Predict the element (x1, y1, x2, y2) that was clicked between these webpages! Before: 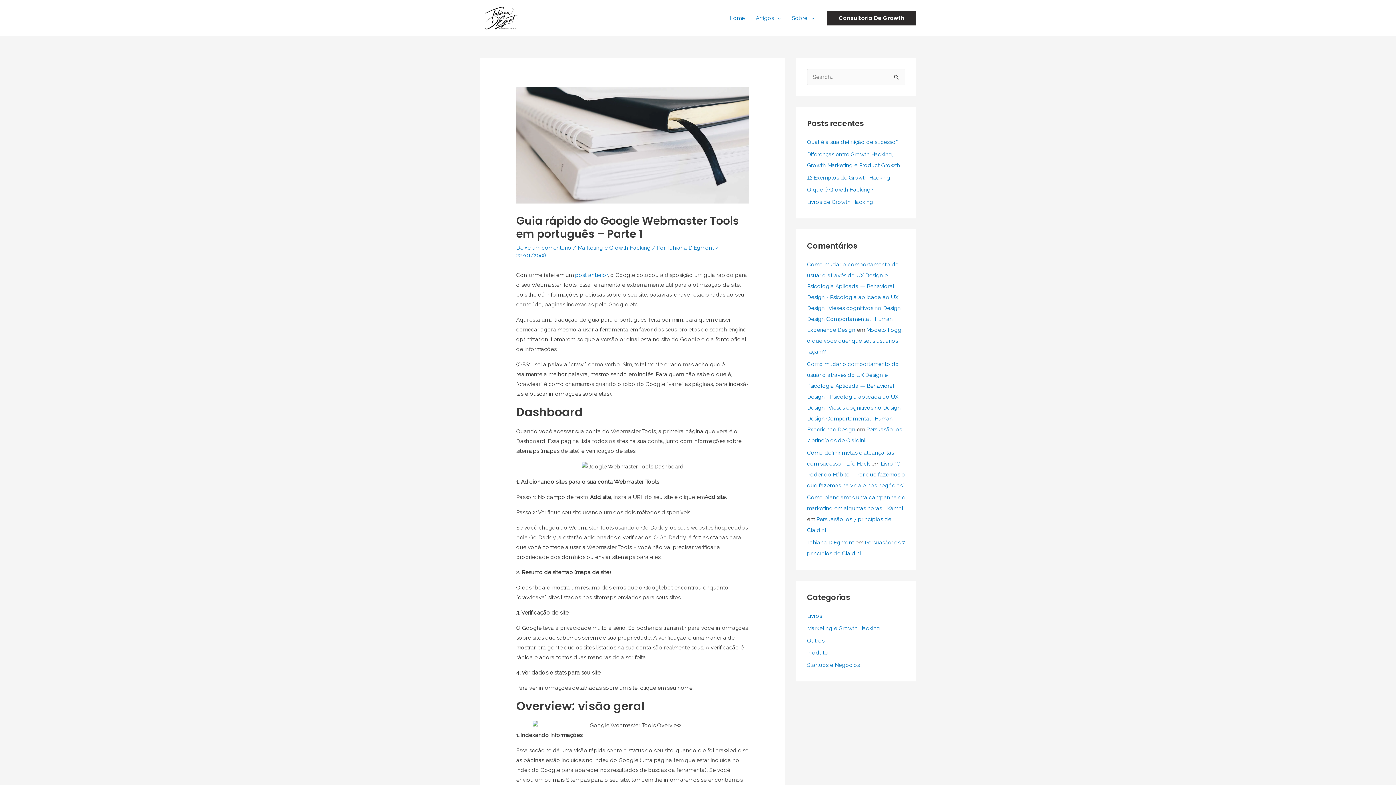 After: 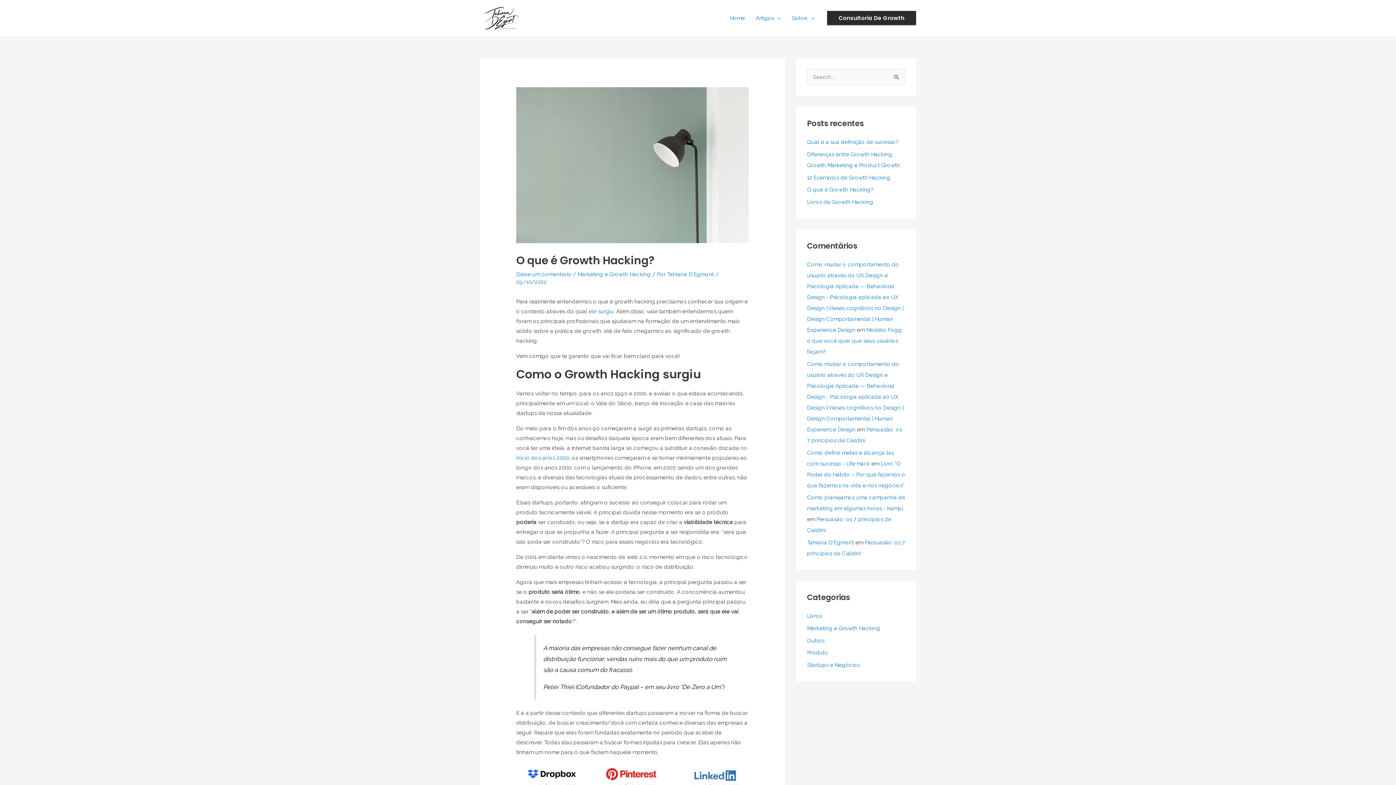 Action: bbox: (807, 186, 873, 193) label: O que é Growth Hacking?